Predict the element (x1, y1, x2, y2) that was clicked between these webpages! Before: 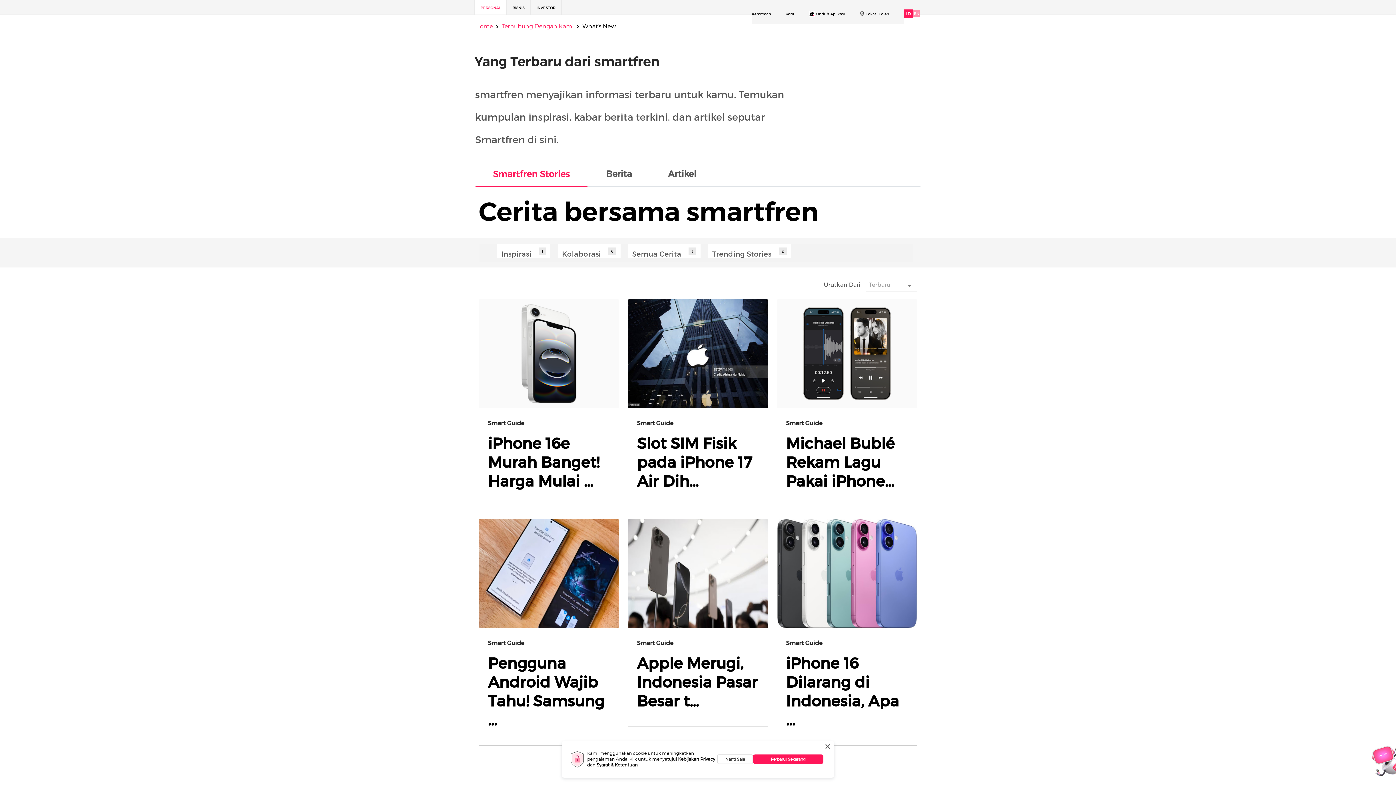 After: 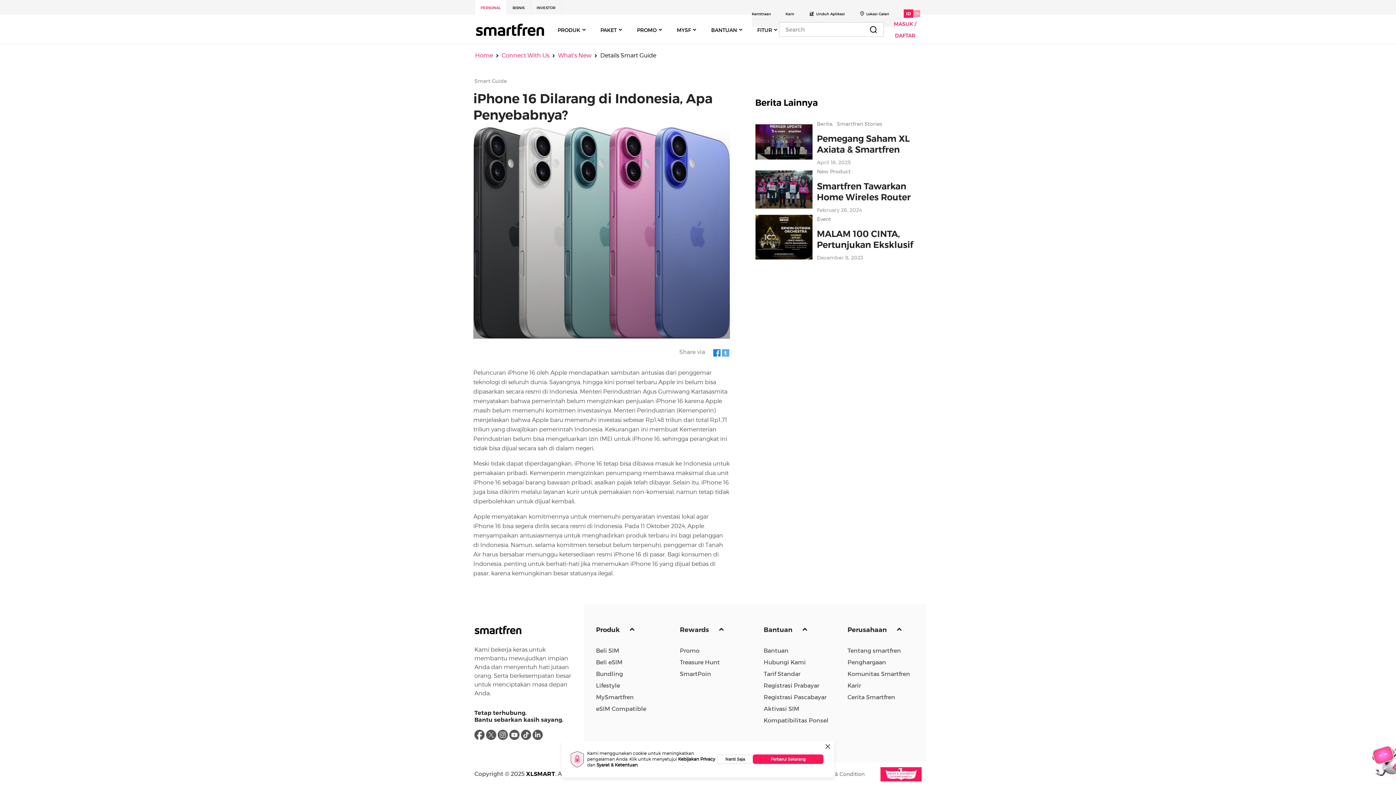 Action: bbox: (777, 569, 917, 576)